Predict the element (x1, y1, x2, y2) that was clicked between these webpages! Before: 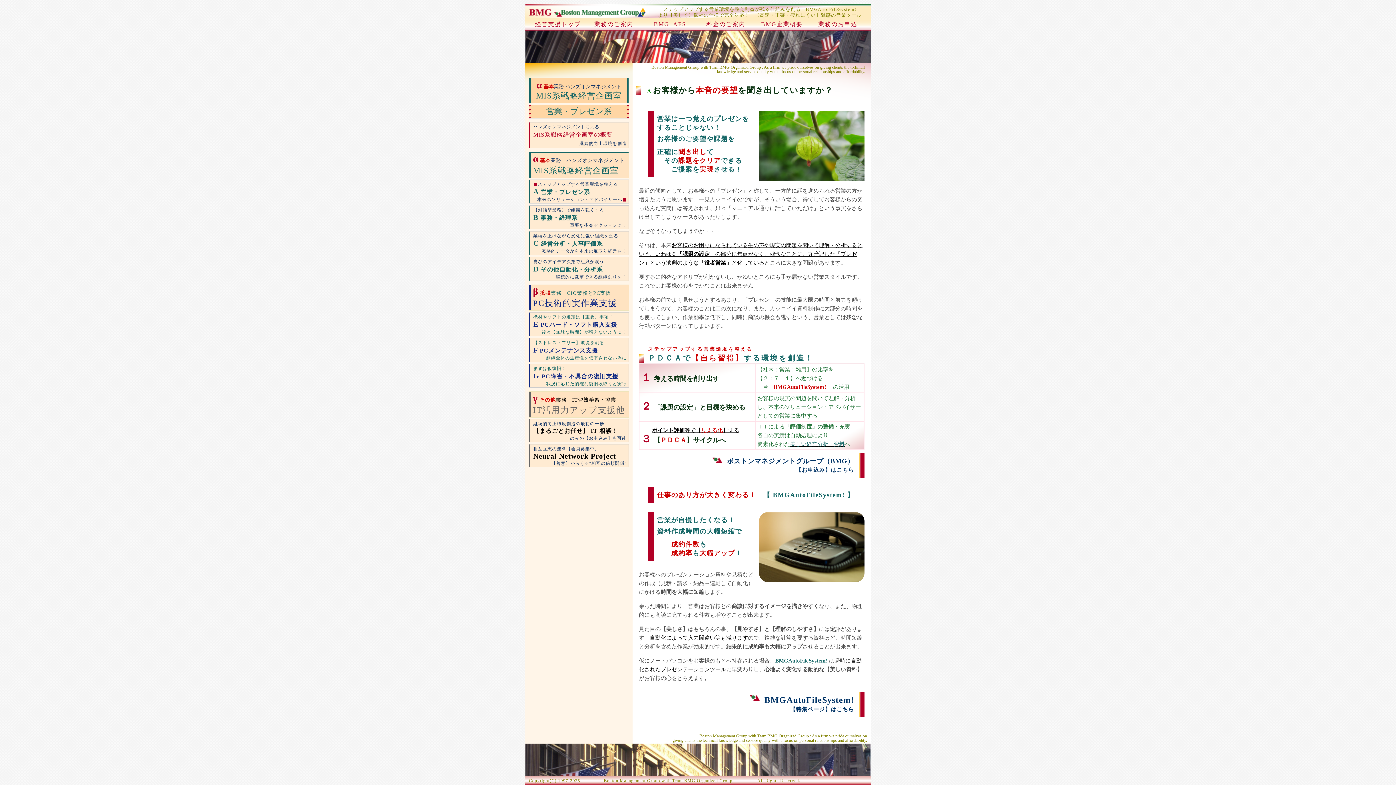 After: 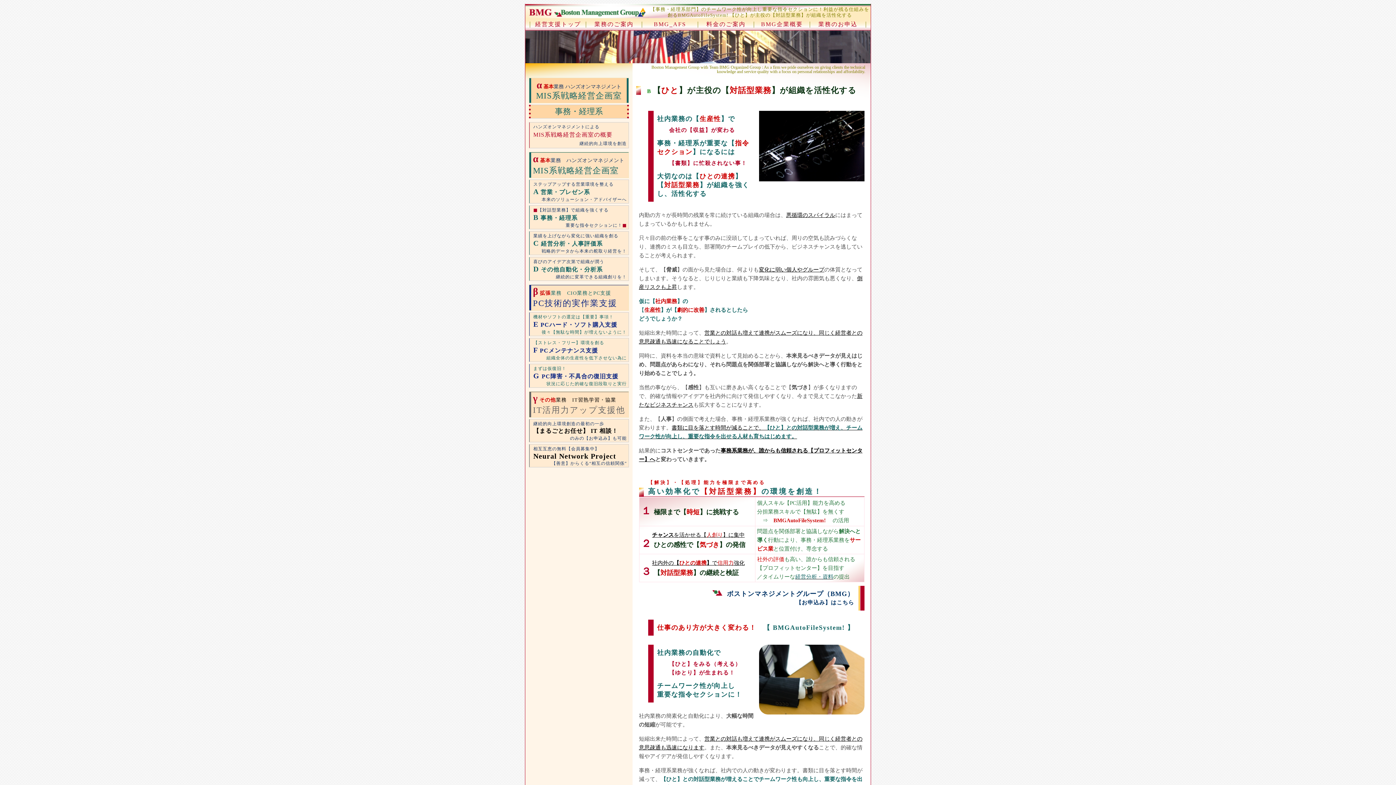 Action: bbox: (529, 205, 628, 229) label: 【対話型業務】で組織を強くする
B 事務・経理系
重要な指令セクションに！